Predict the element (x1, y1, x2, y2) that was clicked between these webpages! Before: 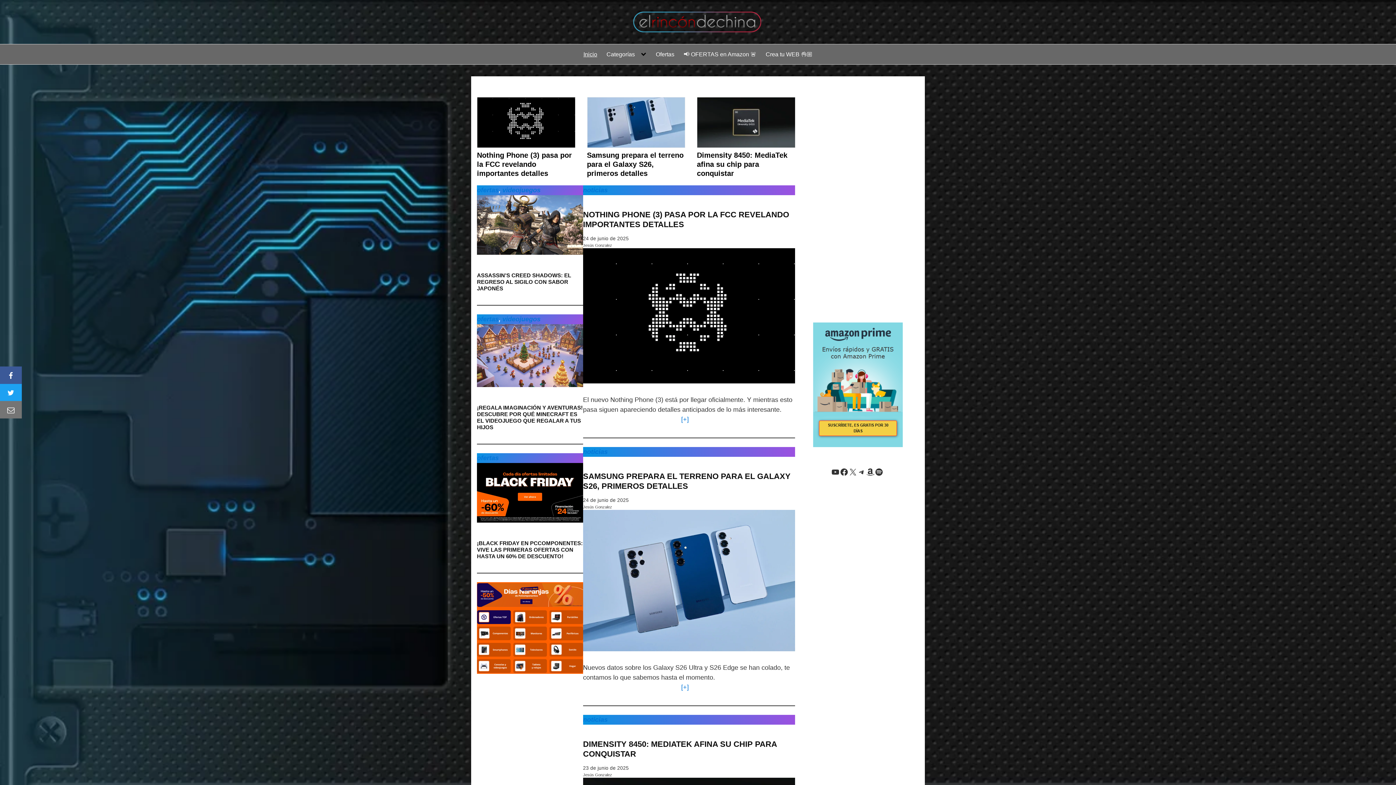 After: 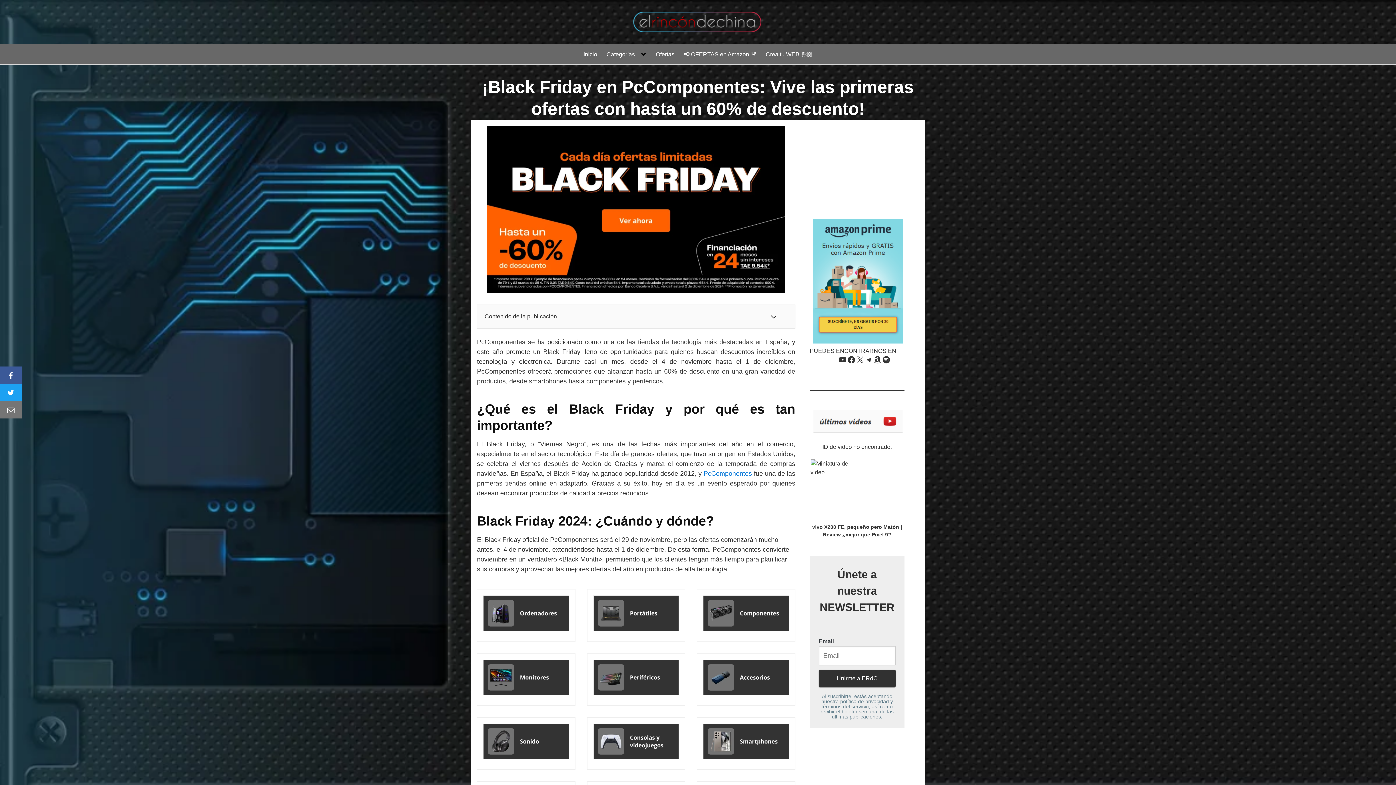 Action: label: ¡BLACK FRIDAY EN PCCOMPONENTES: VIVE LAS PRIMERAS OFERTAS CON HASTA UN 60% DE DESCUENTO! bbox: (477, 540, 583, 559)